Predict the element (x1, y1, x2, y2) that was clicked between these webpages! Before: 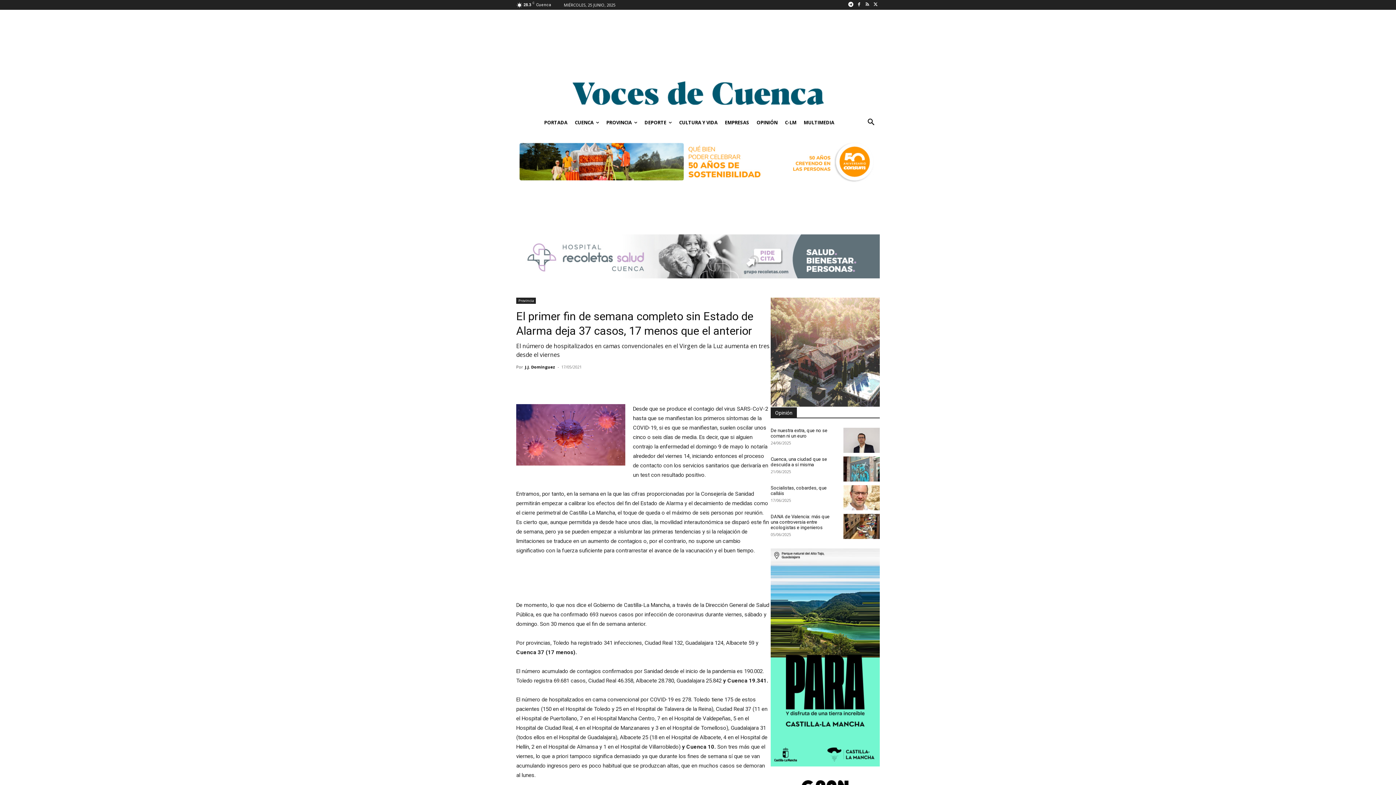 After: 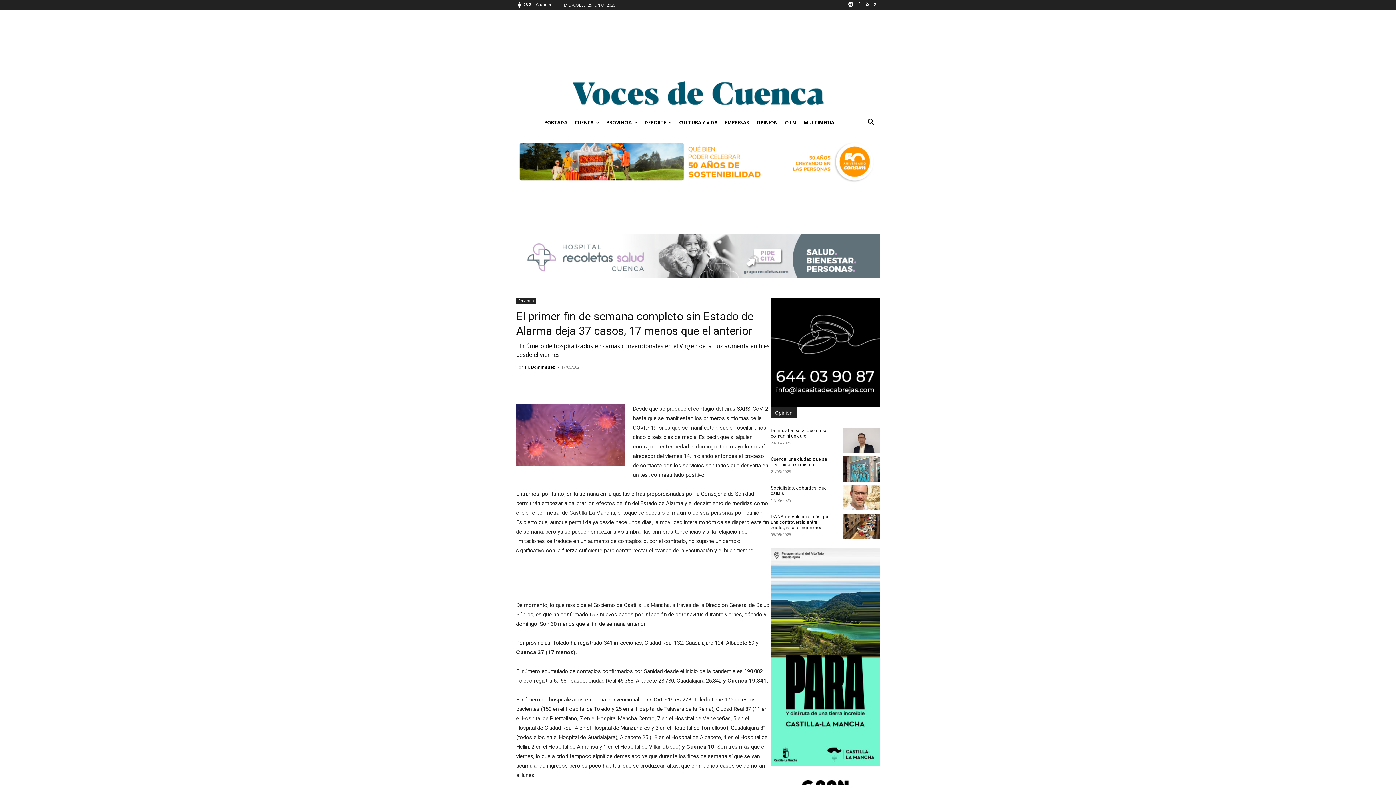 Action: bbox: (645, 376, 660, 390)